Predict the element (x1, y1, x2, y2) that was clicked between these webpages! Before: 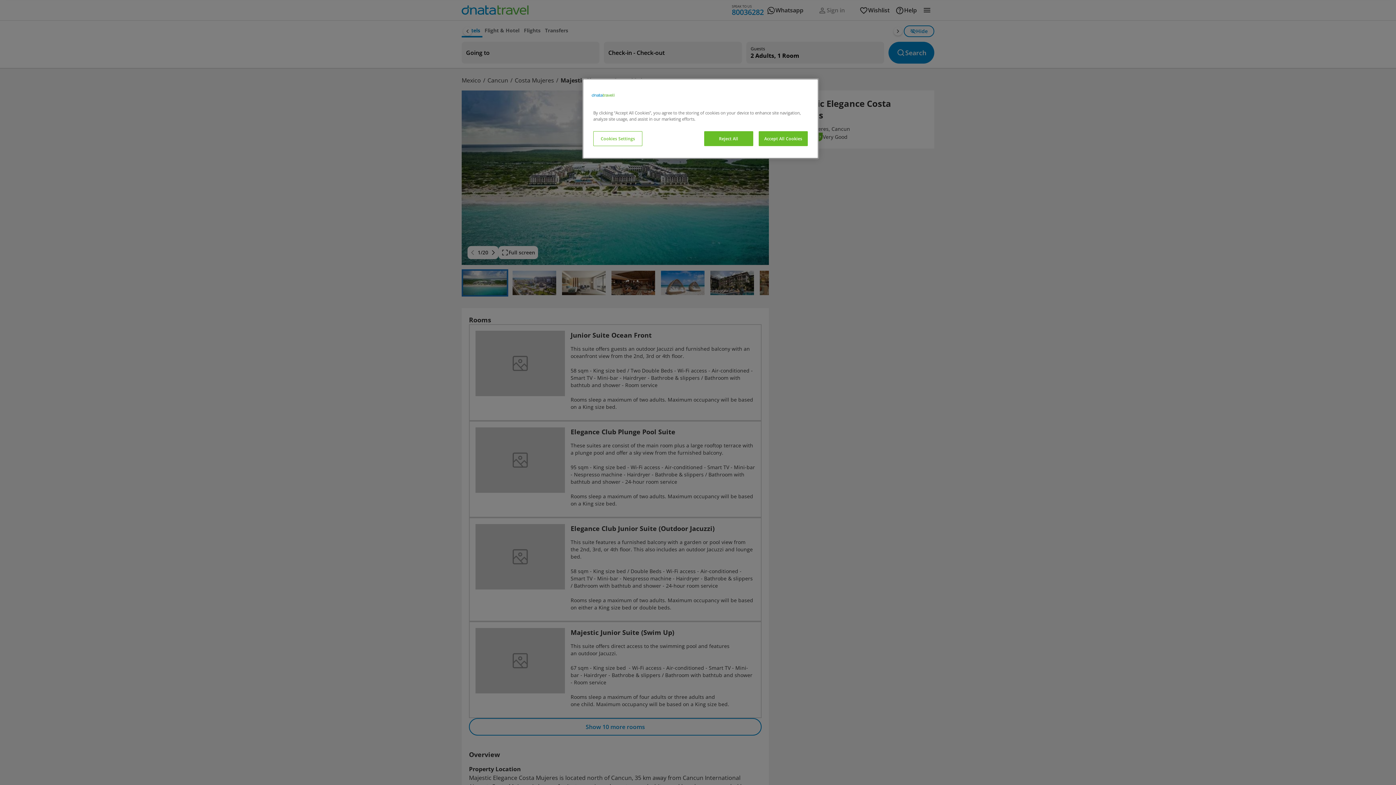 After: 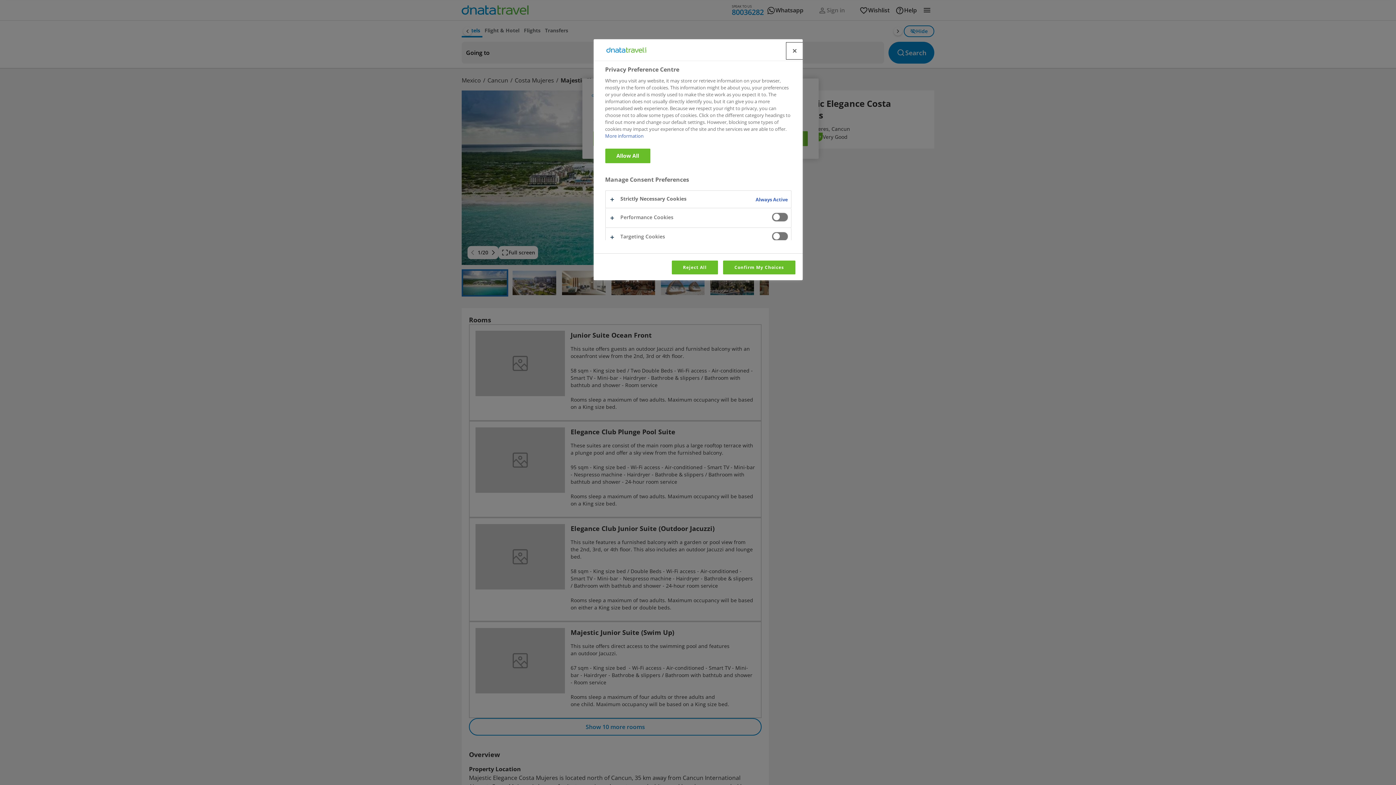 Action: label: Cookies Settings bbox: (593, 131, 642, 146)